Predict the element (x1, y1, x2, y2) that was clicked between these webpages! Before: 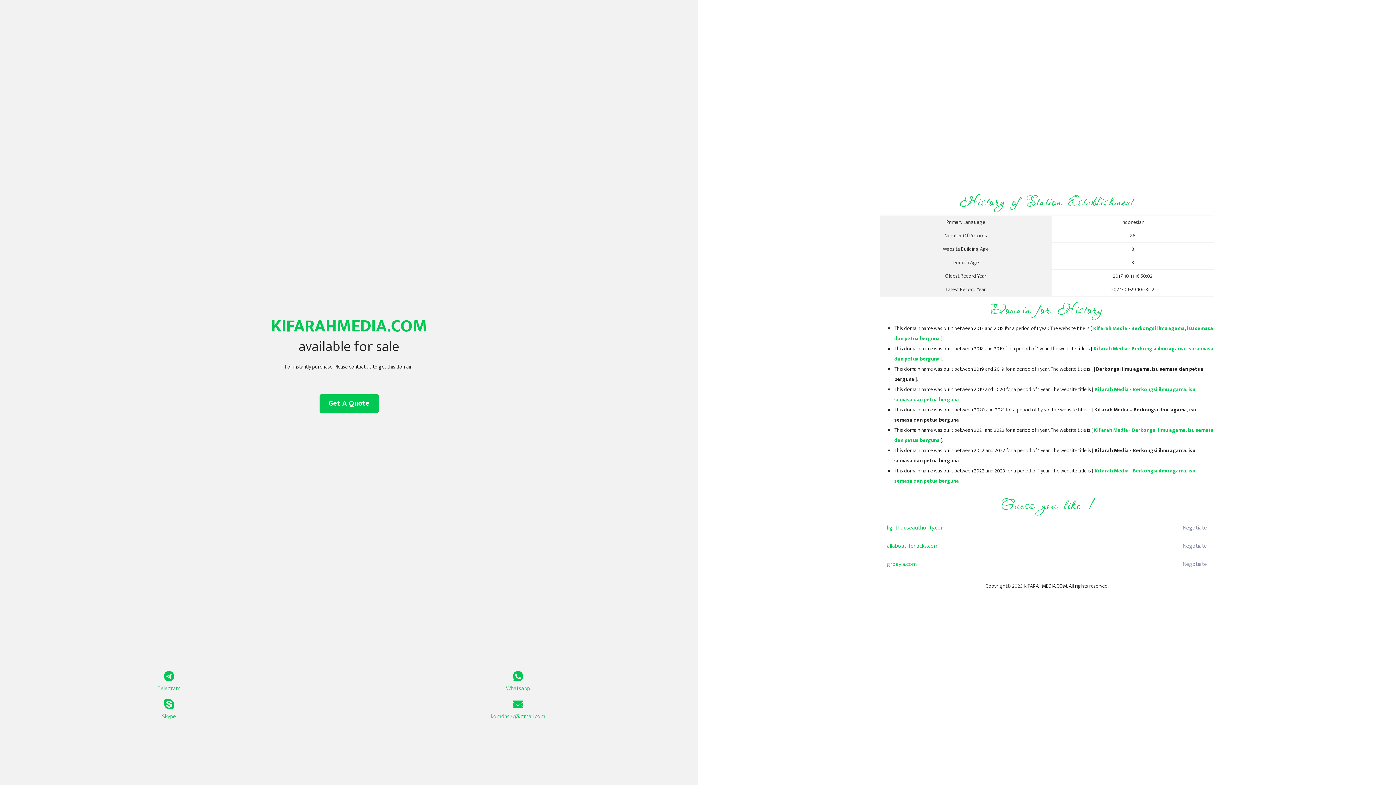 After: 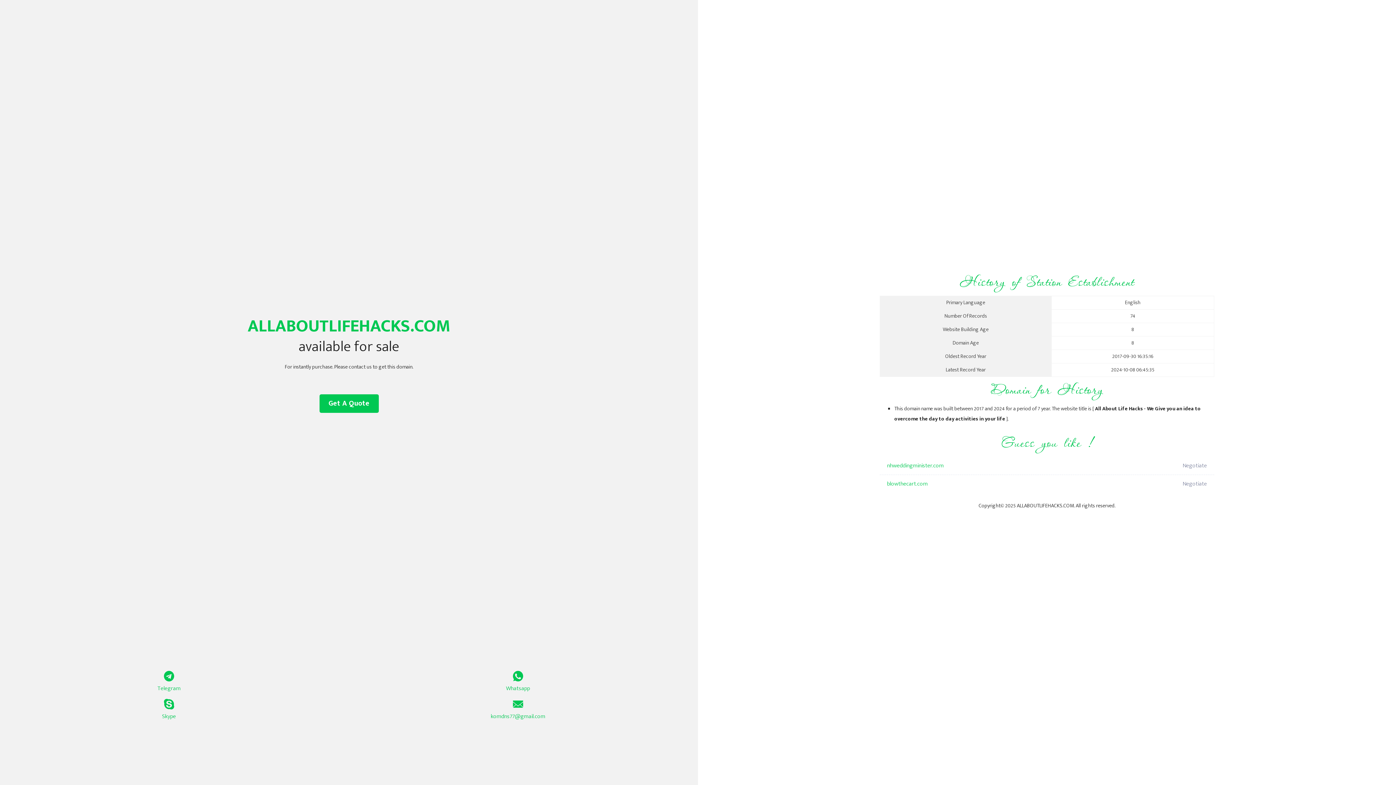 Action: label: allaboutlifehacks.com bbox: (887, 537, 1098, 555)